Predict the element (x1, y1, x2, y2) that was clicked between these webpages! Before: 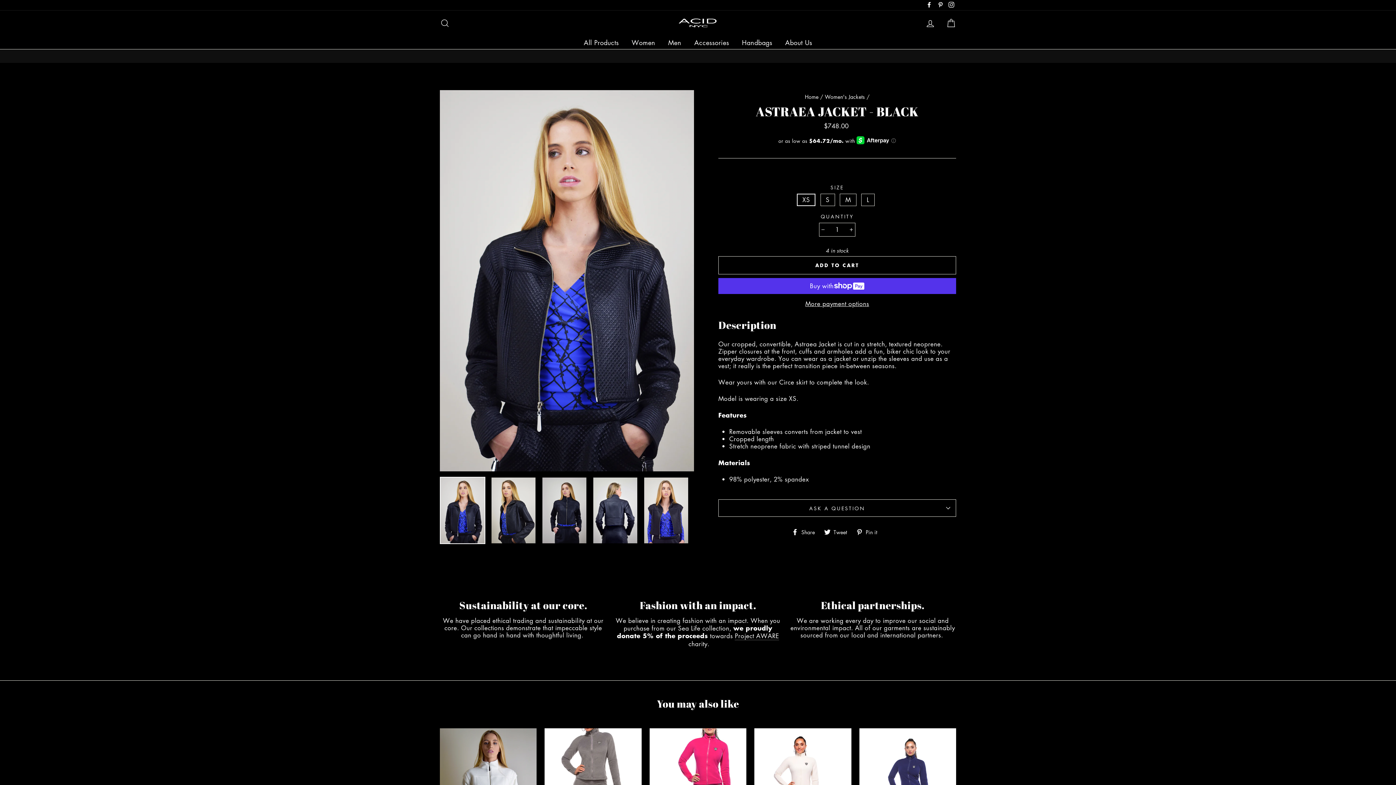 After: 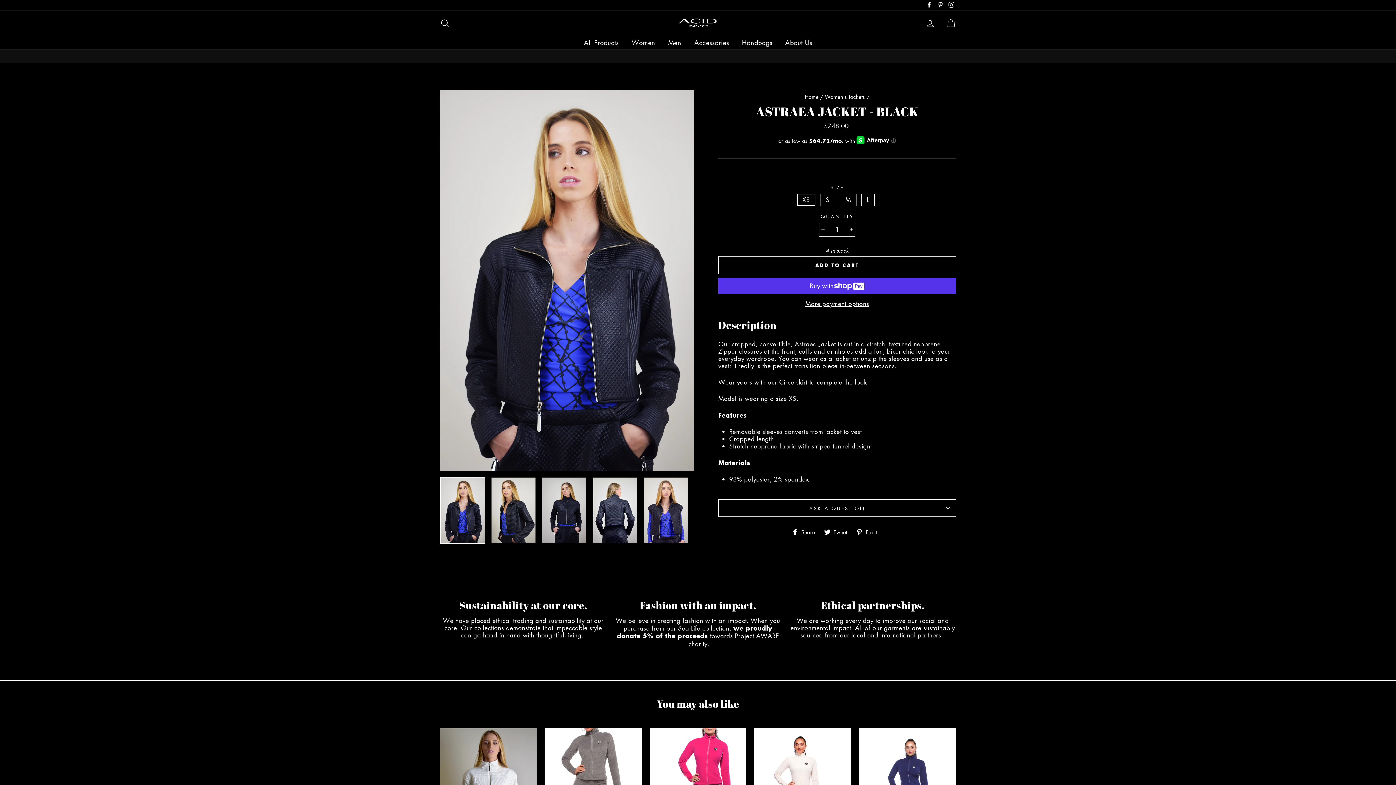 Action: bbox: (718, 256, 956, 274) label: ADD TO CART